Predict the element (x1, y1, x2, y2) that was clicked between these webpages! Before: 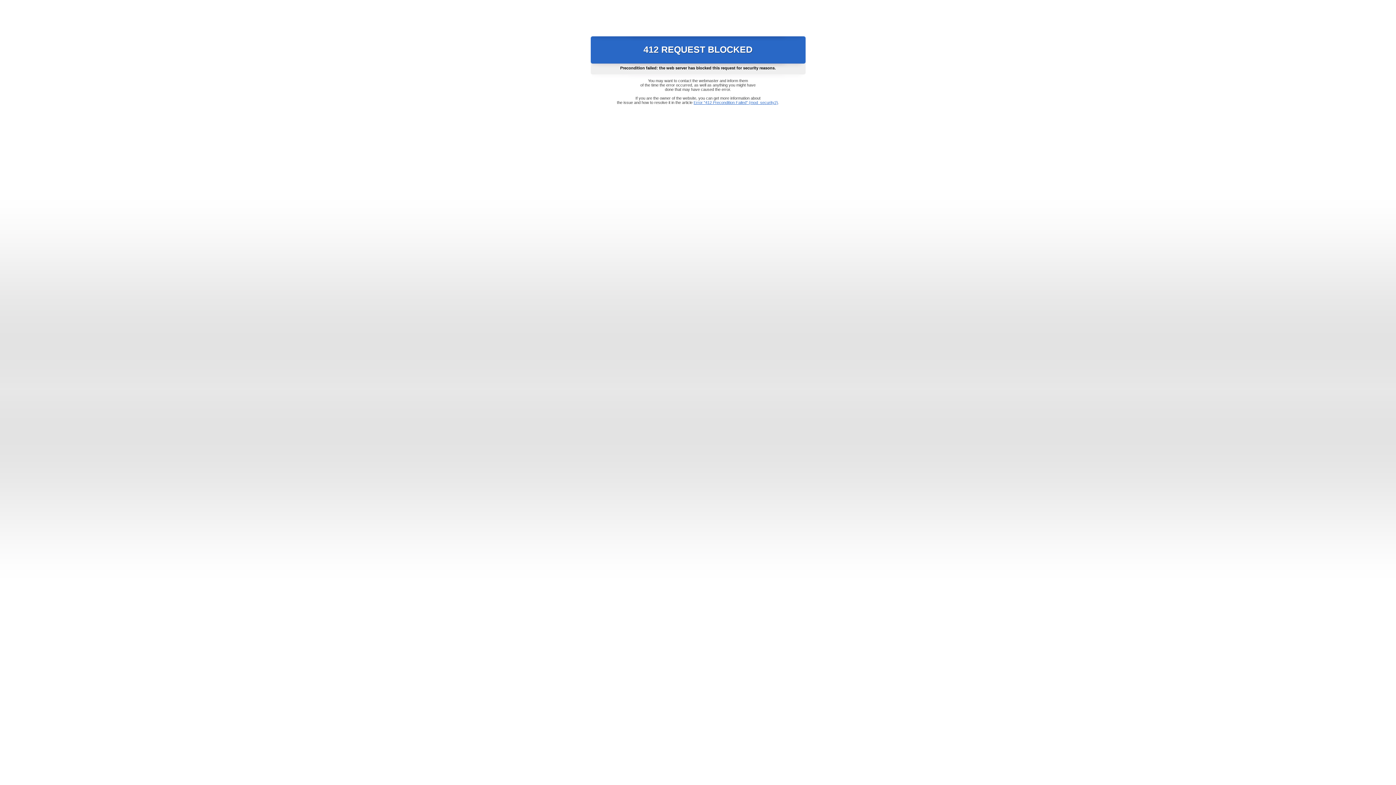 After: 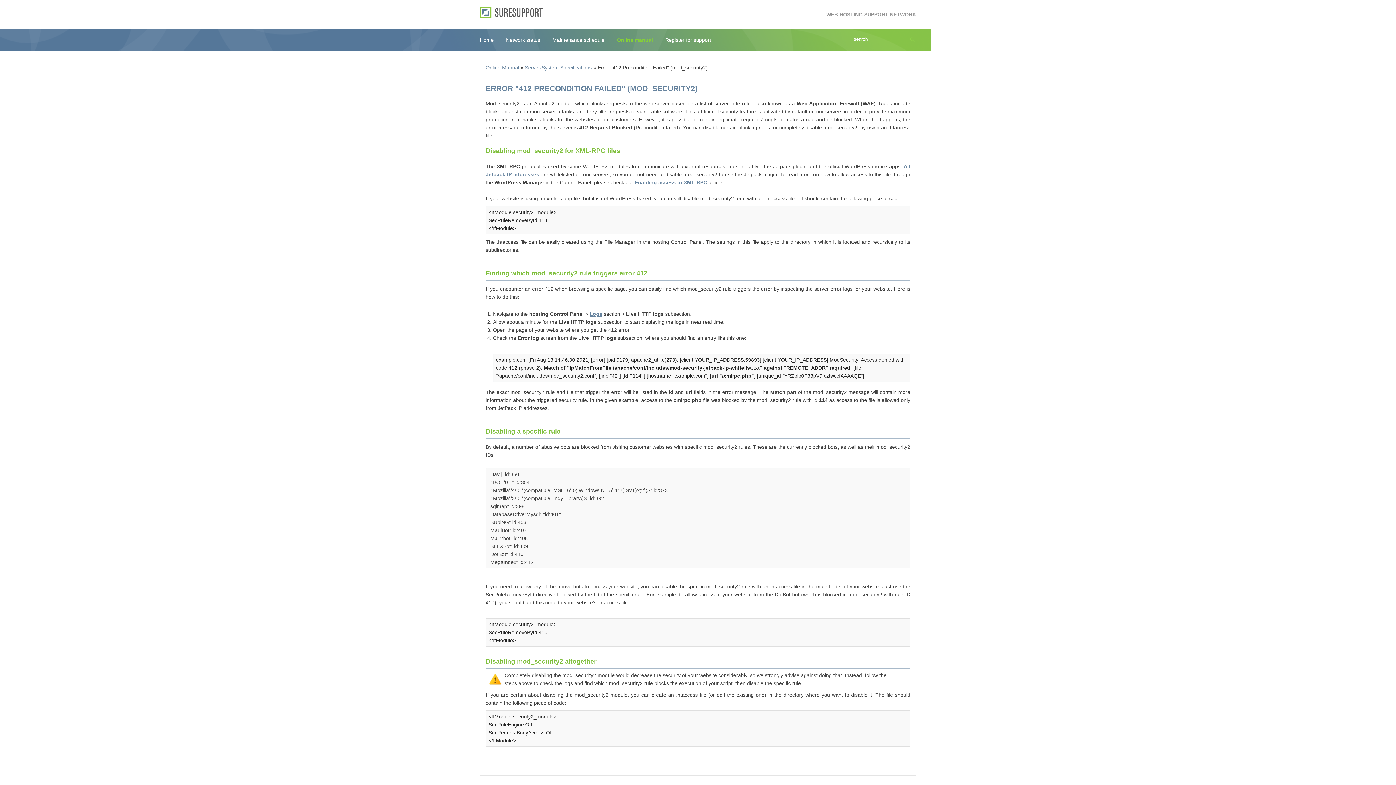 Action: label: Error "412 Precondition Failed" (mod_security2) bbox: (693, 100, 778, 104)